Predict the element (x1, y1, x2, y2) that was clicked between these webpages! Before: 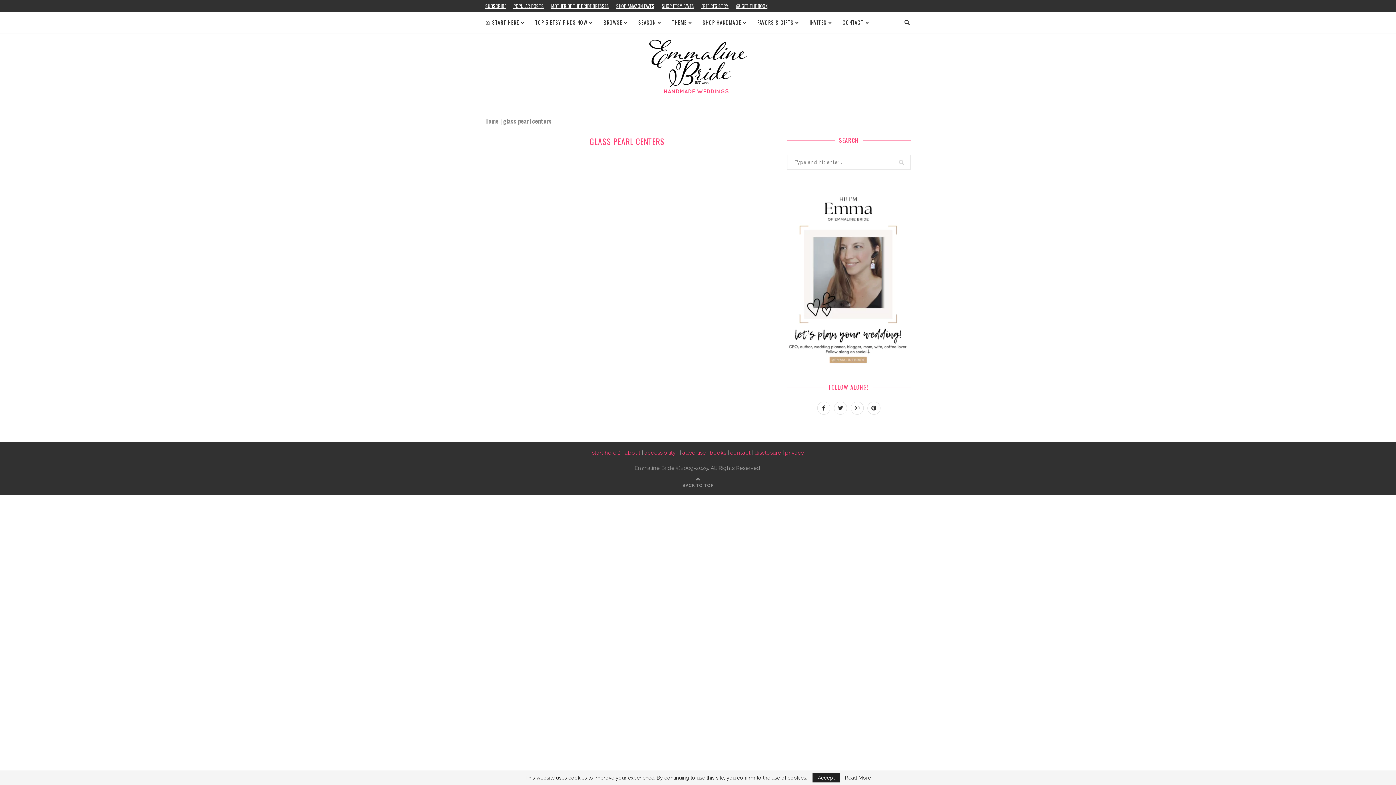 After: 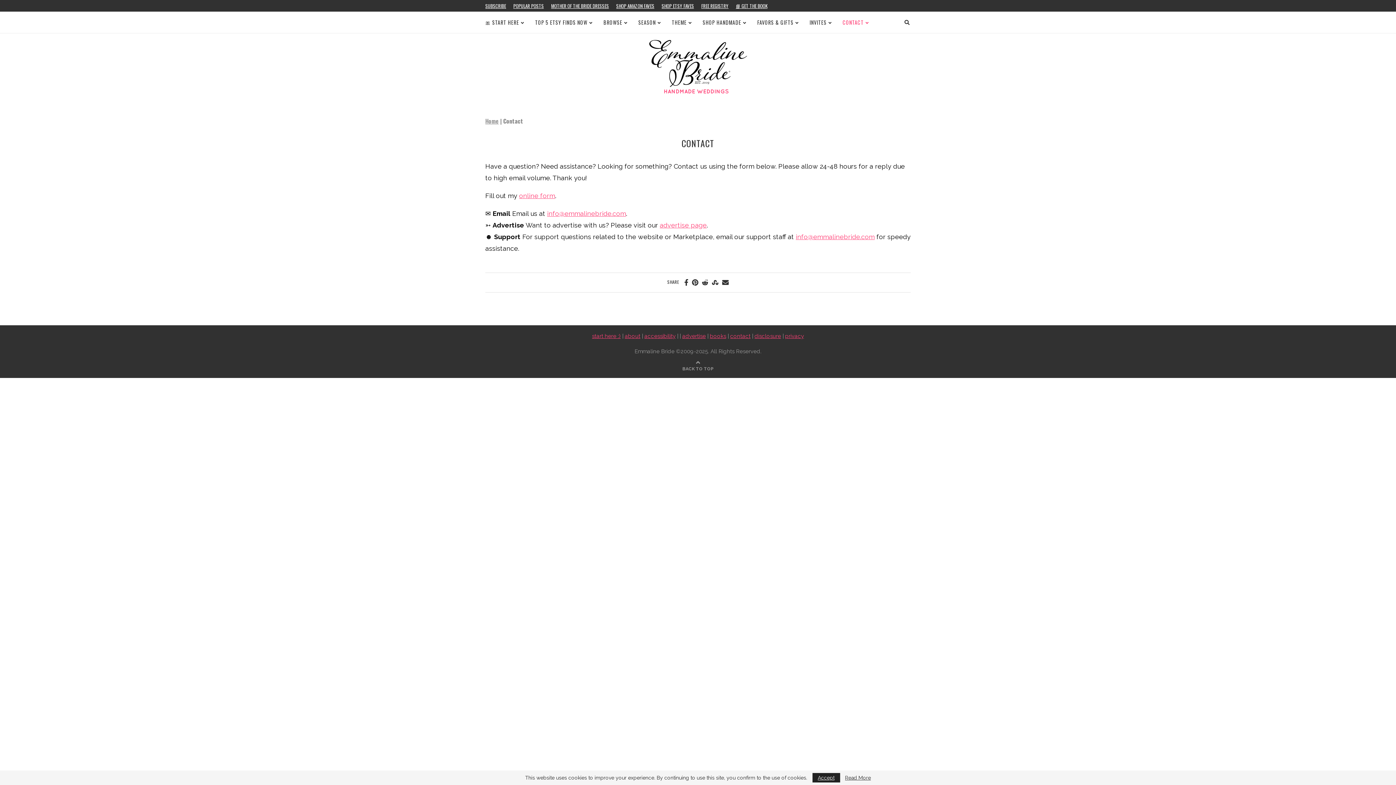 Action: label: contact bbox: (730, 449, 750, 456)